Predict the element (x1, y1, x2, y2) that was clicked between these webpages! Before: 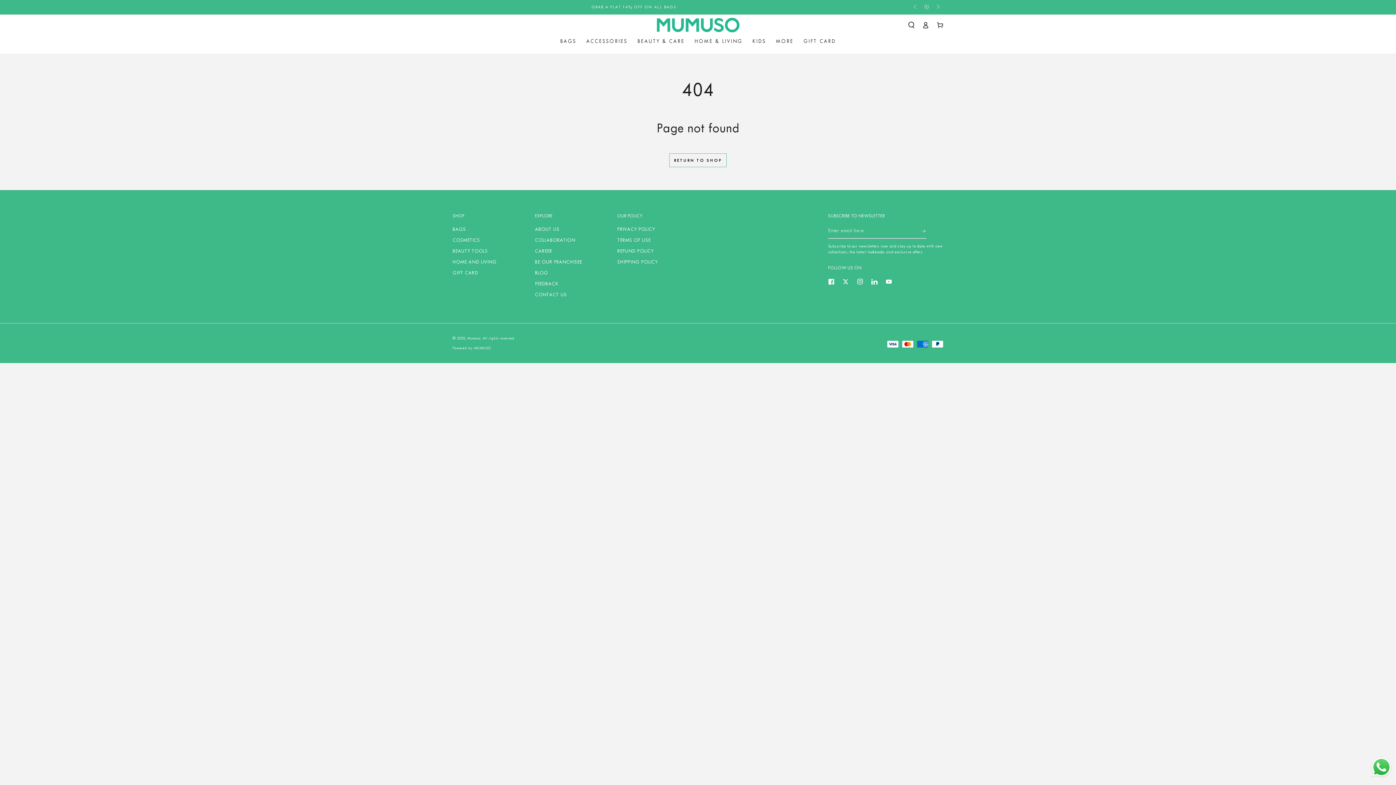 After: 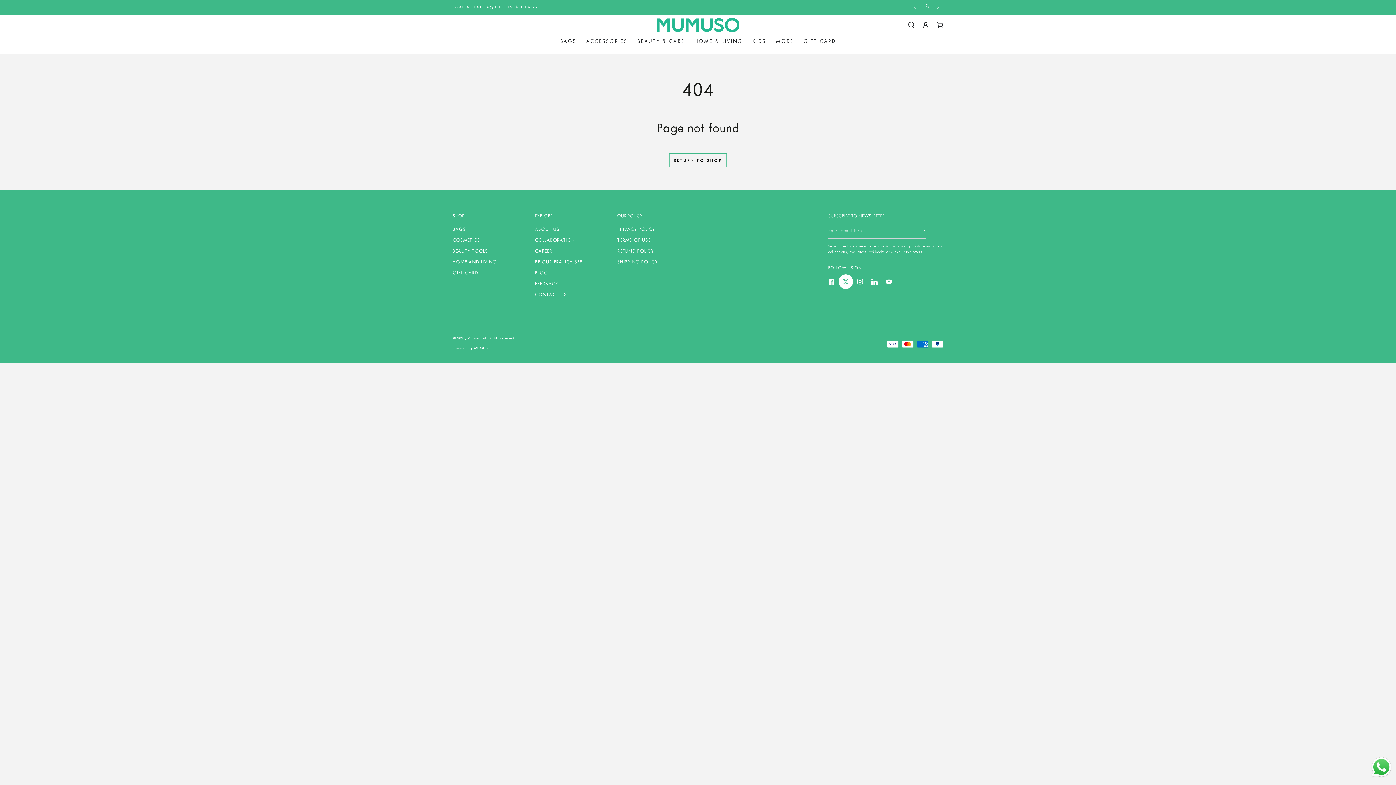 Action: label: X bbox: (838, 274, 853, 289)